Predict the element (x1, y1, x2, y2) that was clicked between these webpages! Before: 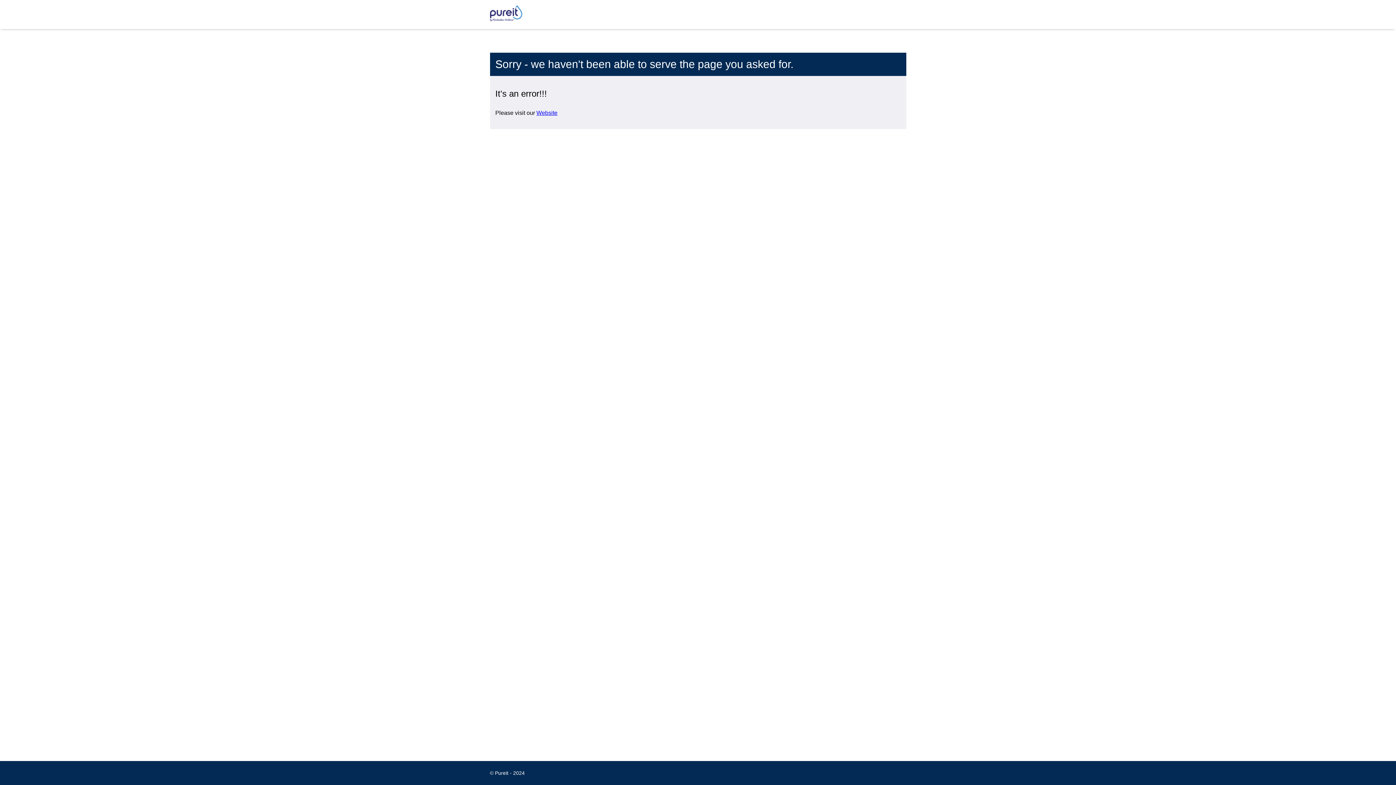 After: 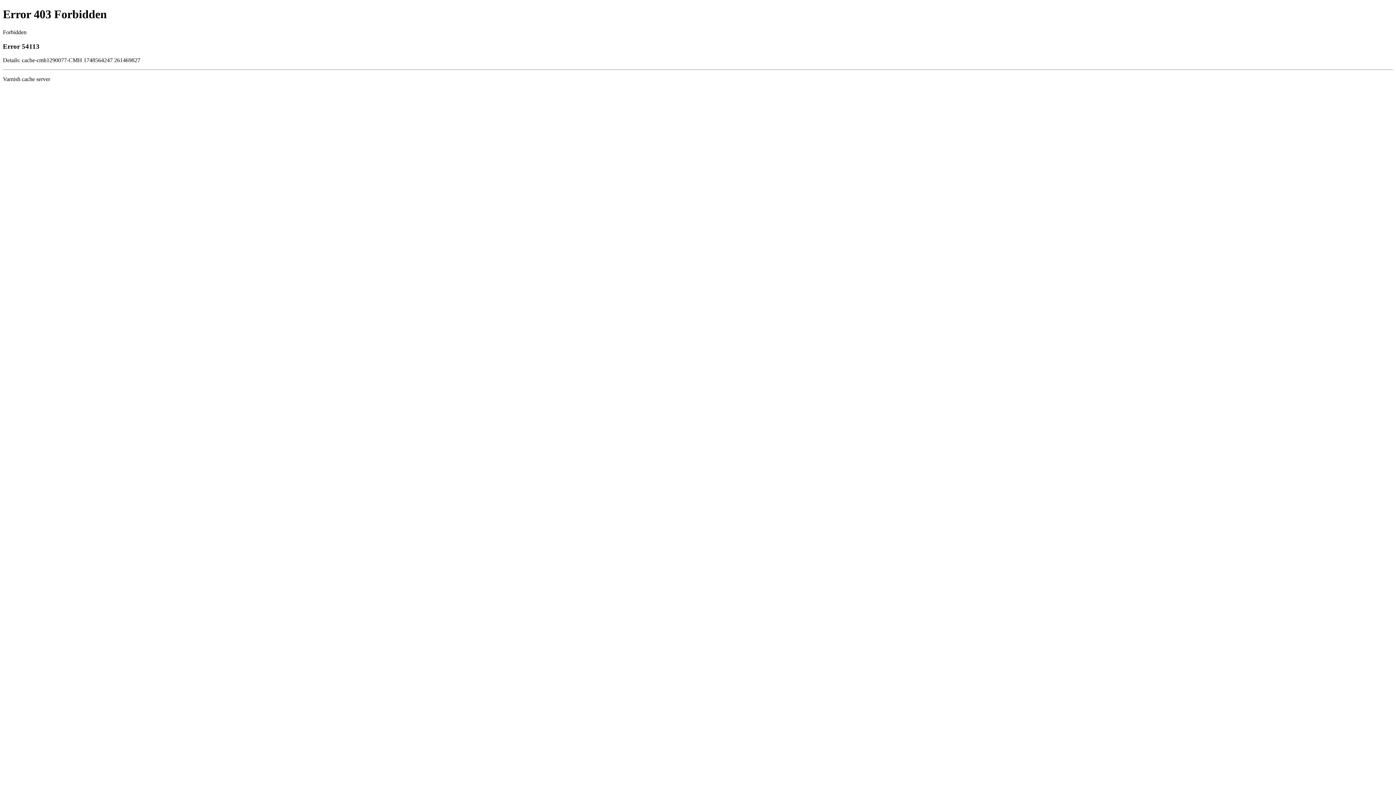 Action: bbox: (536, 109, 557, 116) label: Website